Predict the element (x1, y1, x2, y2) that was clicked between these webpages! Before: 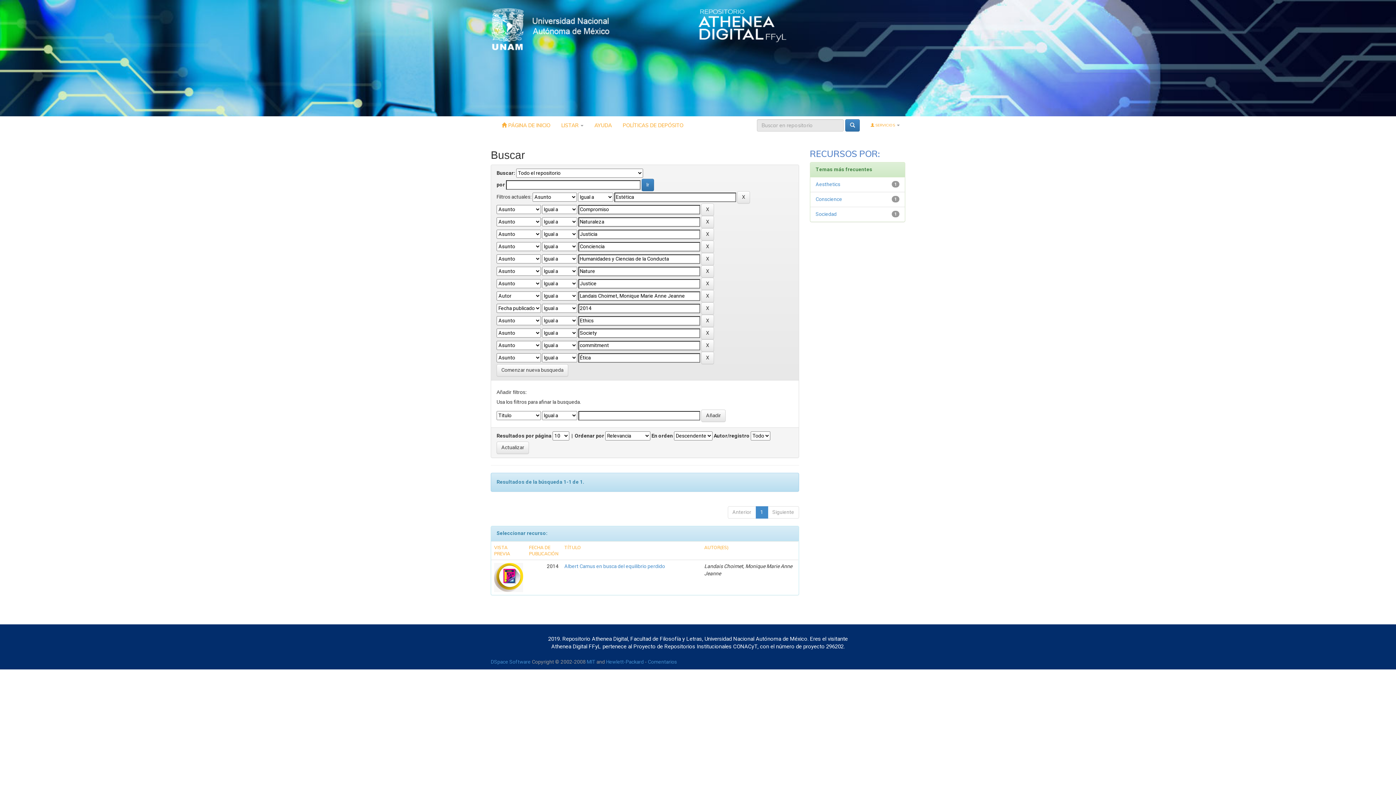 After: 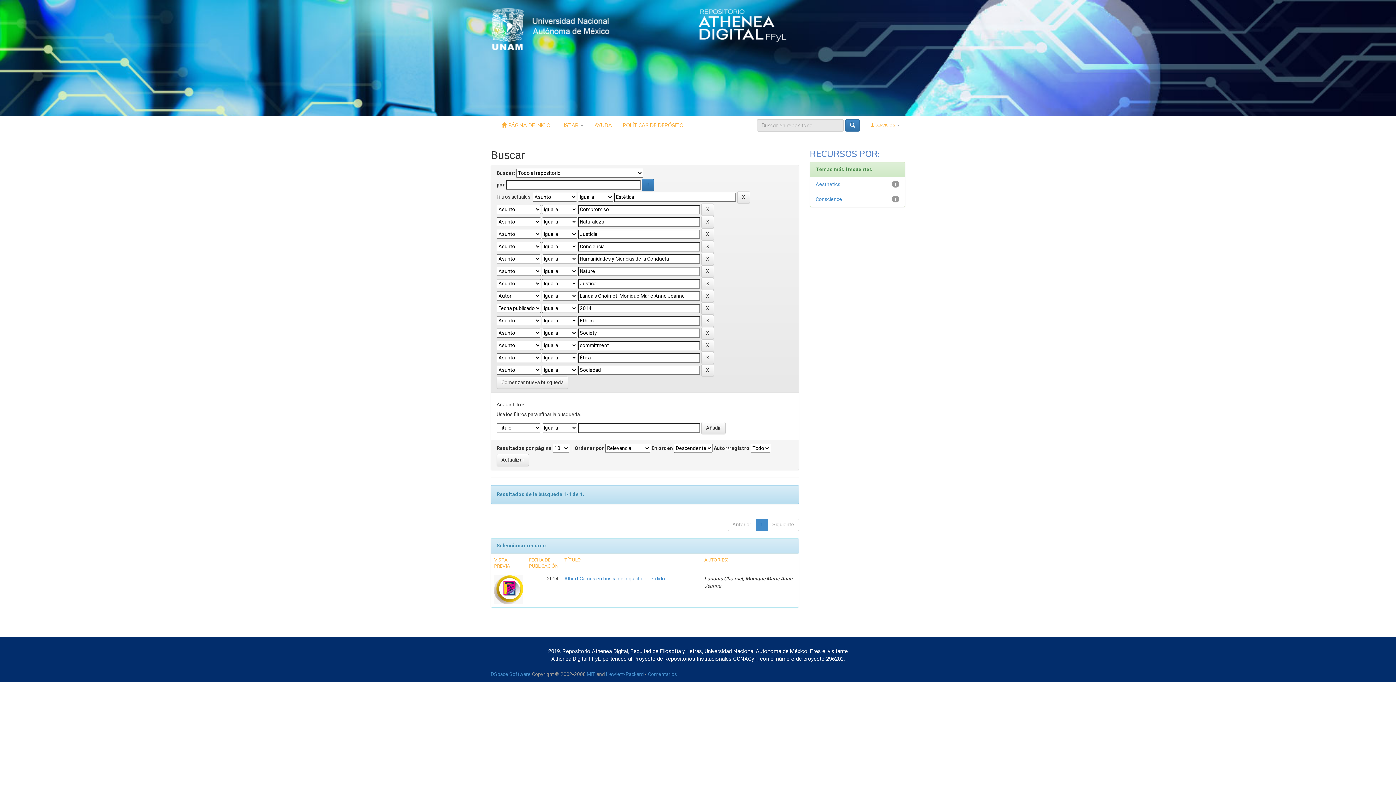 Action: label: Sociedad bbox: (815, 210, 836, 218)